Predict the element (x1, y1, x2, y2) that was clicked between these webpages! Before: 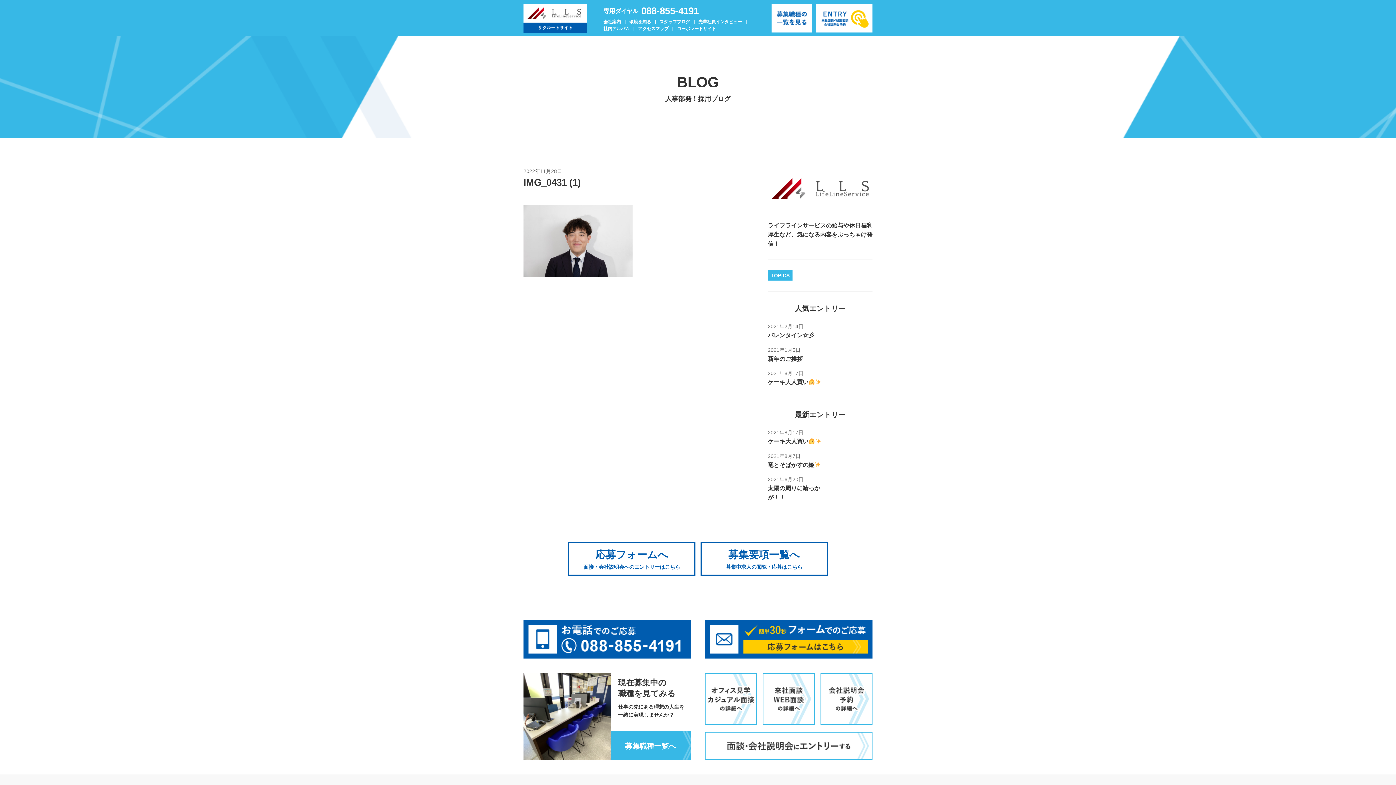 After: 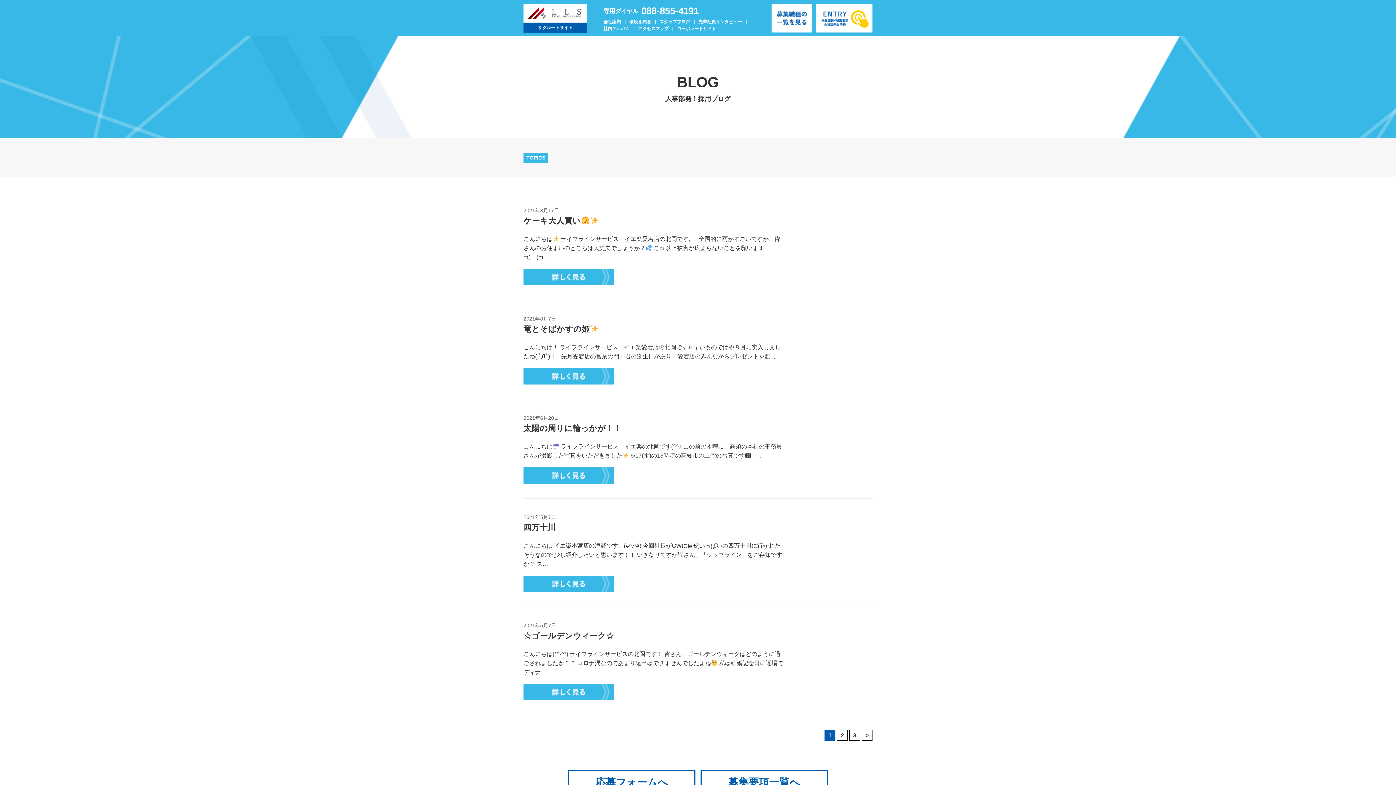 Action: label: スタッフブログ bbox: (659, 19, 690, 24)